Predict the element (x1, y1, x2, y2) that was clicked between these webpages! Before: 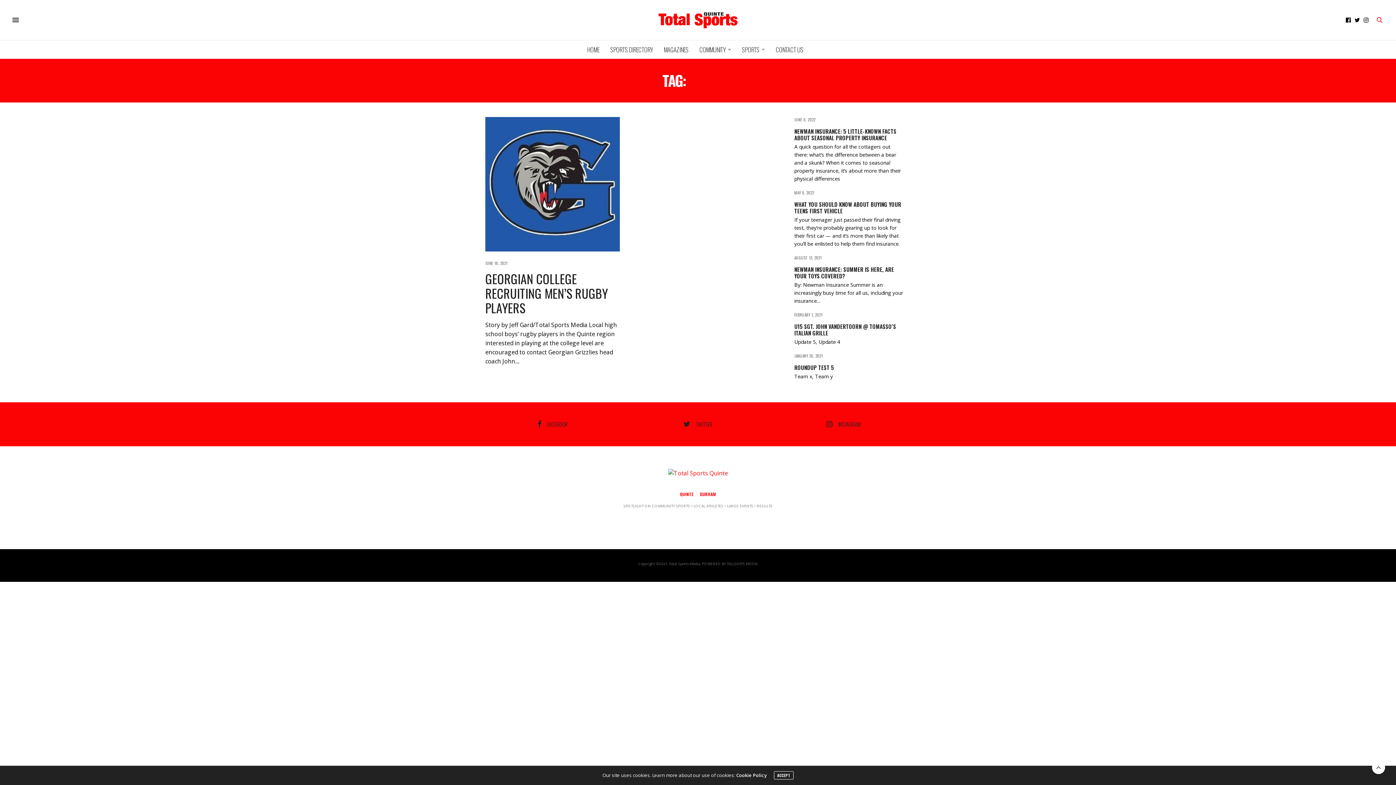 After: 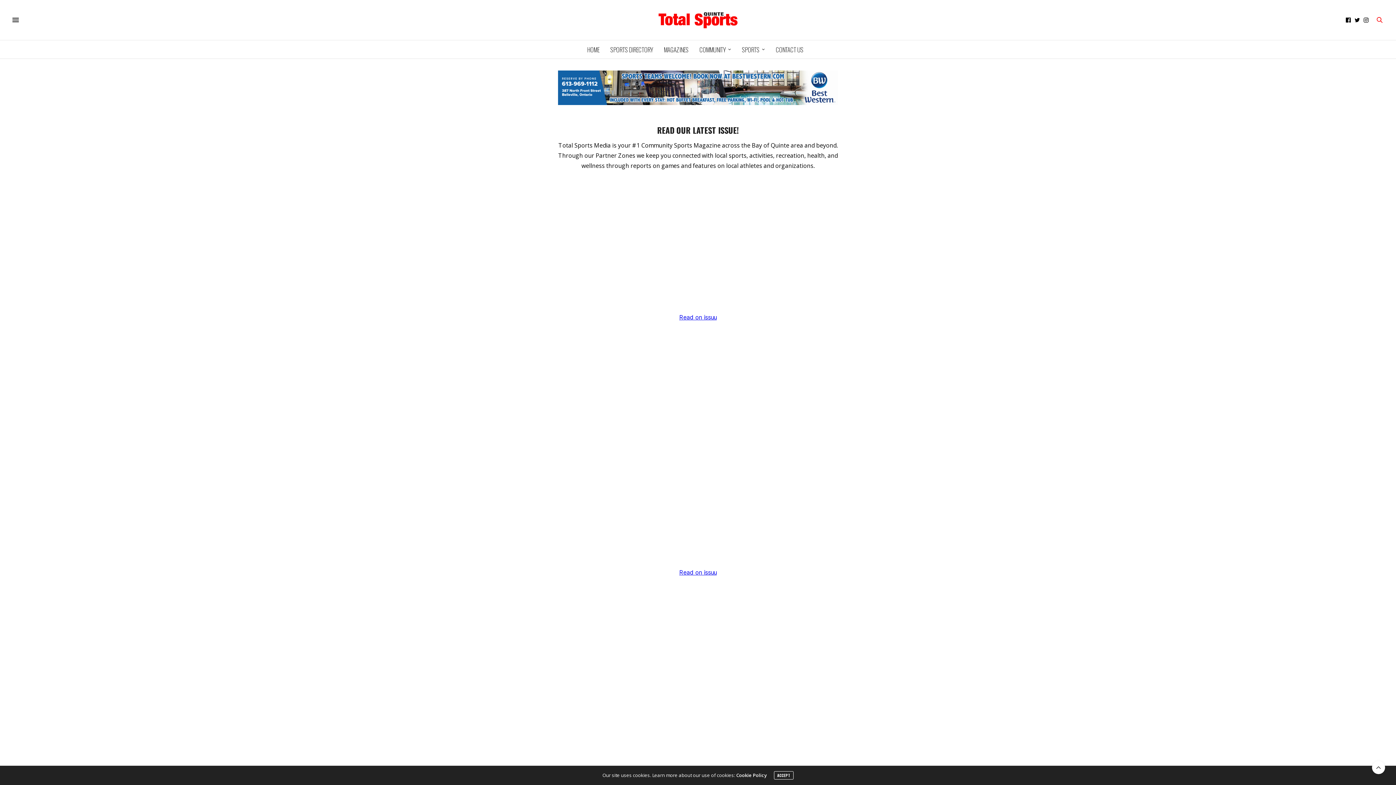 Action: label: MAGAZINES bbox: (664, 40, 688, 58)